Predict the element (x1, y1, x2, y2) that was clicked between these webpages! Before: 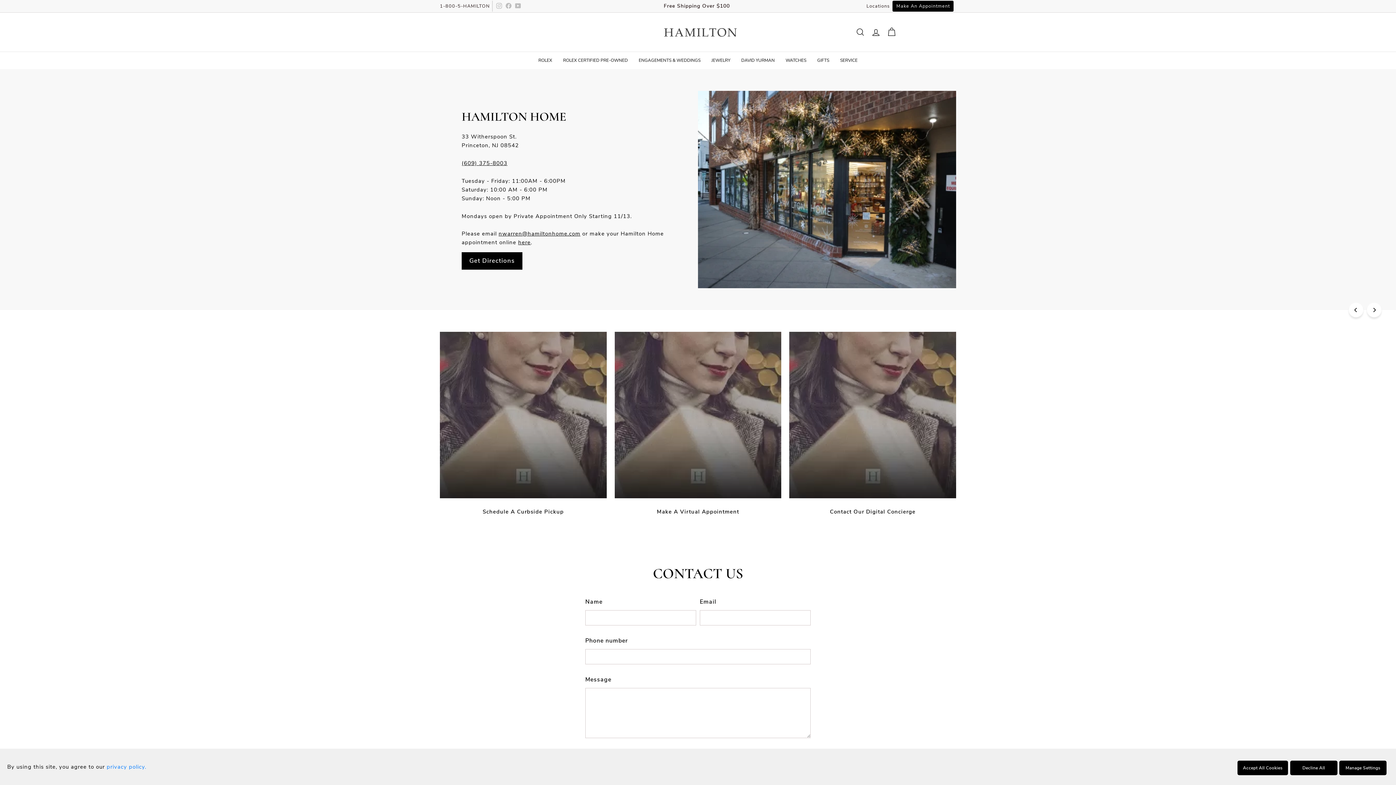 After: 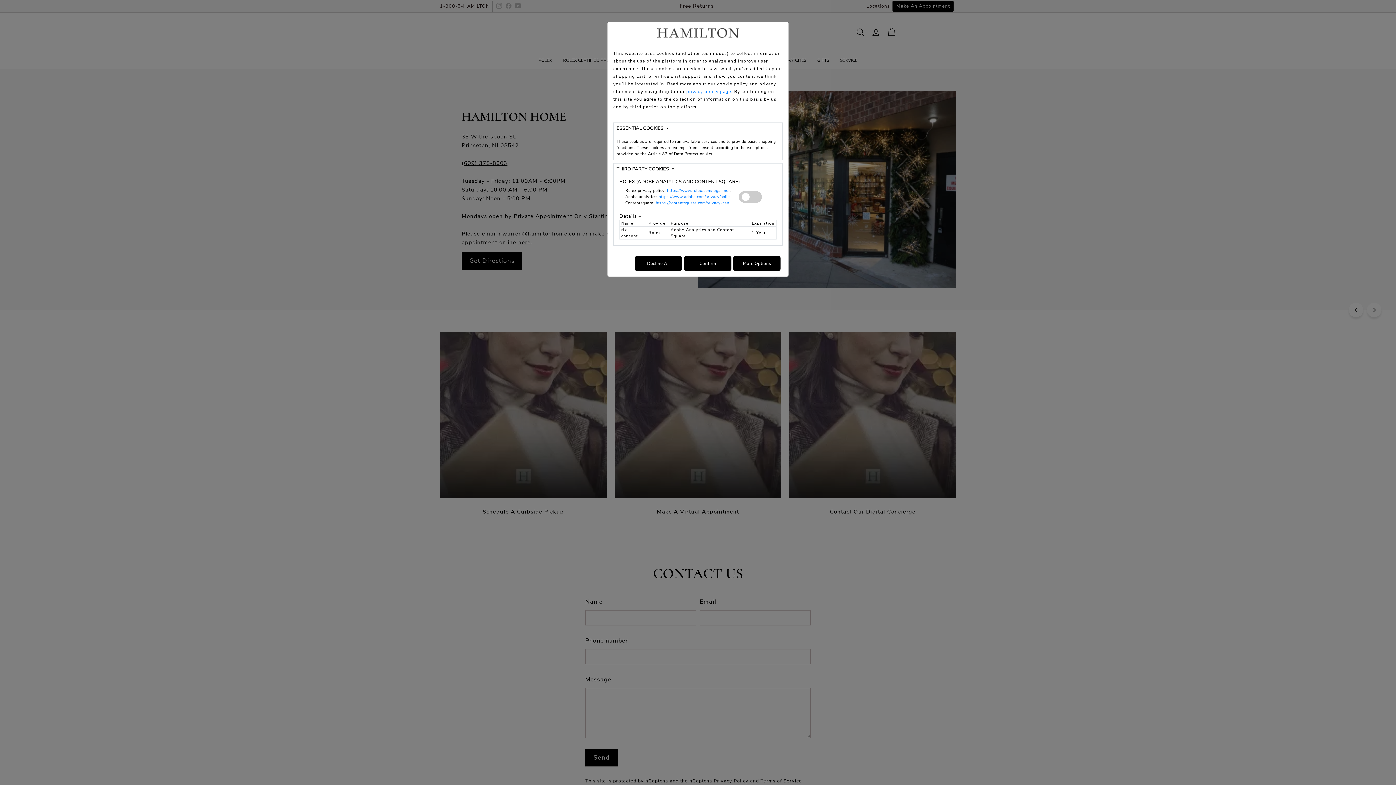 Action: bbox: (1339, 760, 1387, 775) label: Manage Cookie Settings